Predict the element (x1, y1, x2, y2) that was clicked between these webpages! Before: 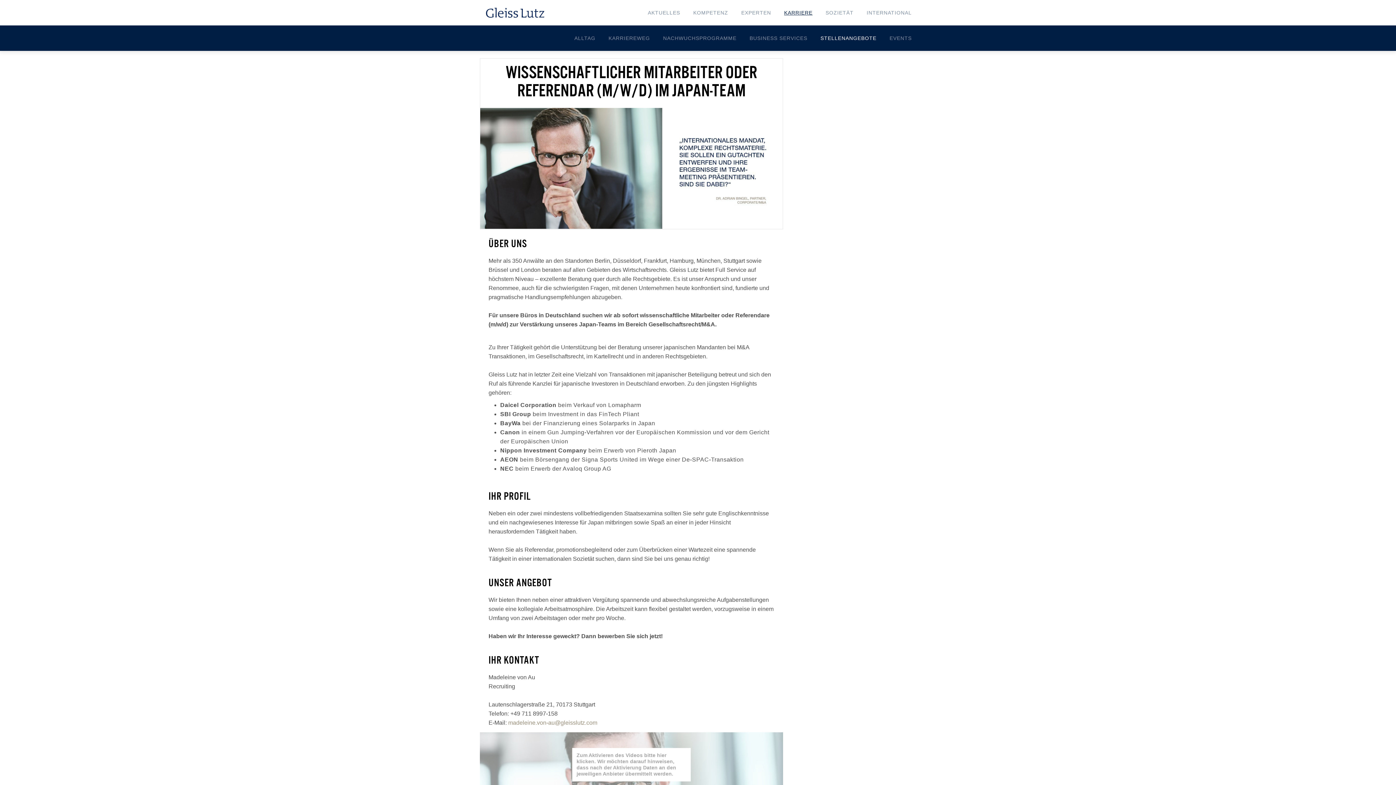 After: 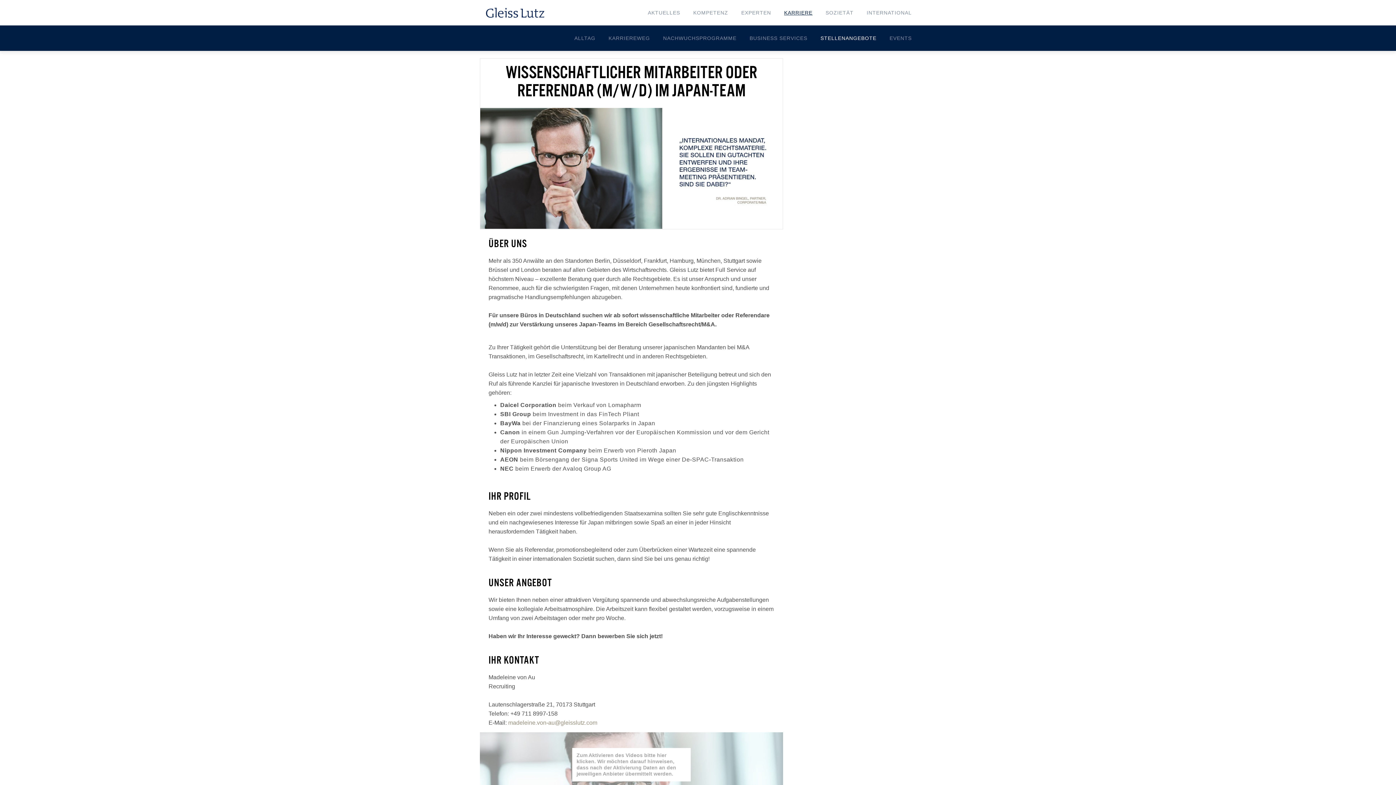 Action: label: madeleine.von-au@gleisslutz.com bbox: (508, 719, 597, 726)